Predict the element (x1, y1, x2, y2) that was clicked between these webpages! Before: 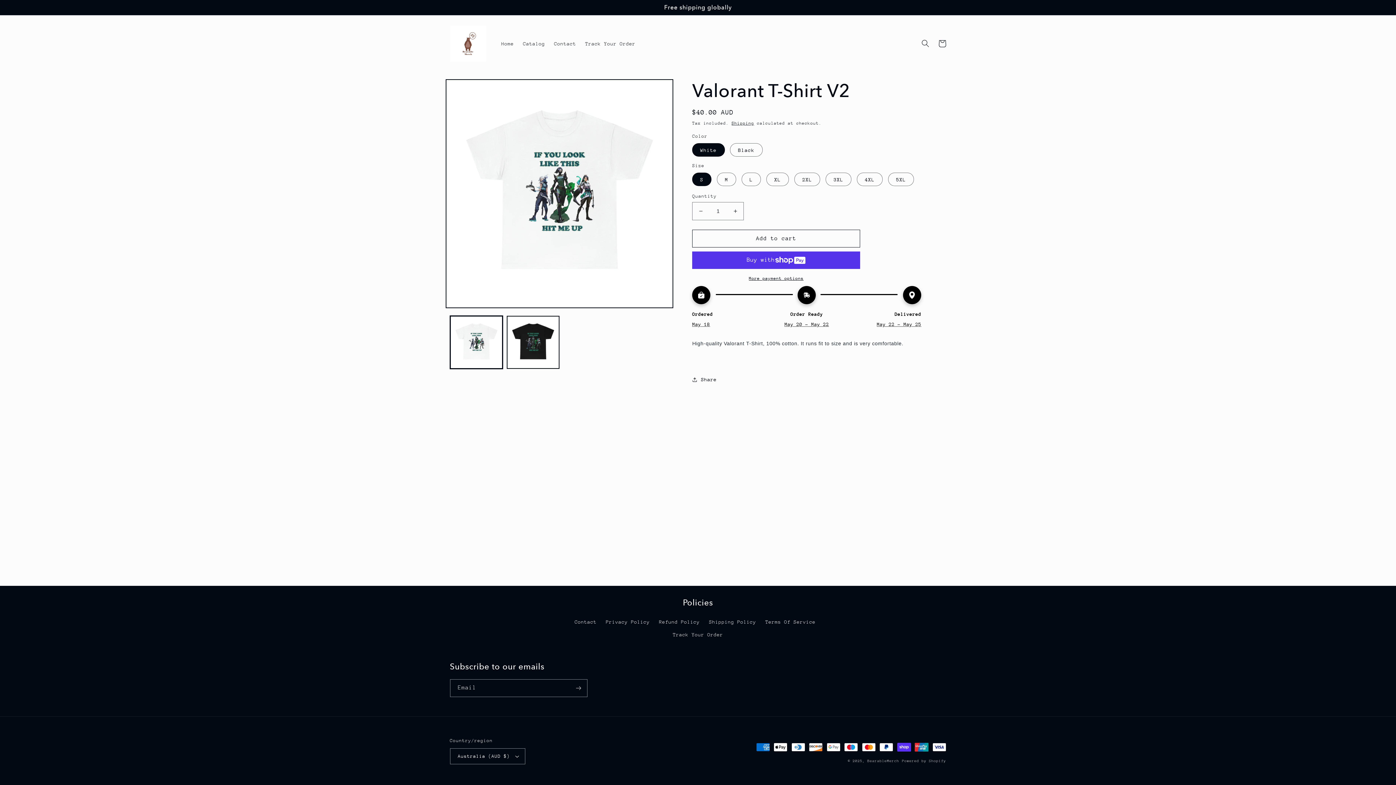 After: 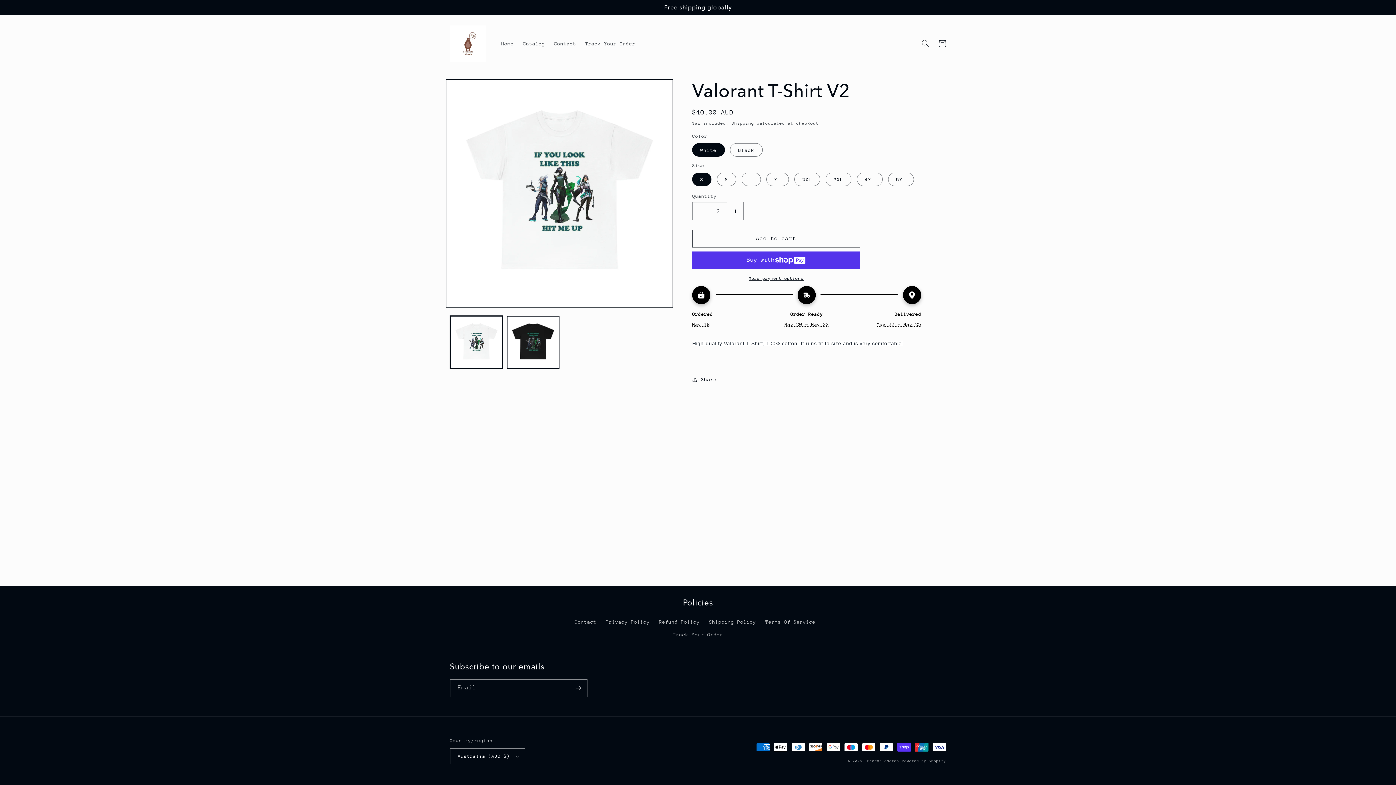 Action: bbox: (727, 202, 743, 220) label: Increase quantity for Valorant T-Shirt V2